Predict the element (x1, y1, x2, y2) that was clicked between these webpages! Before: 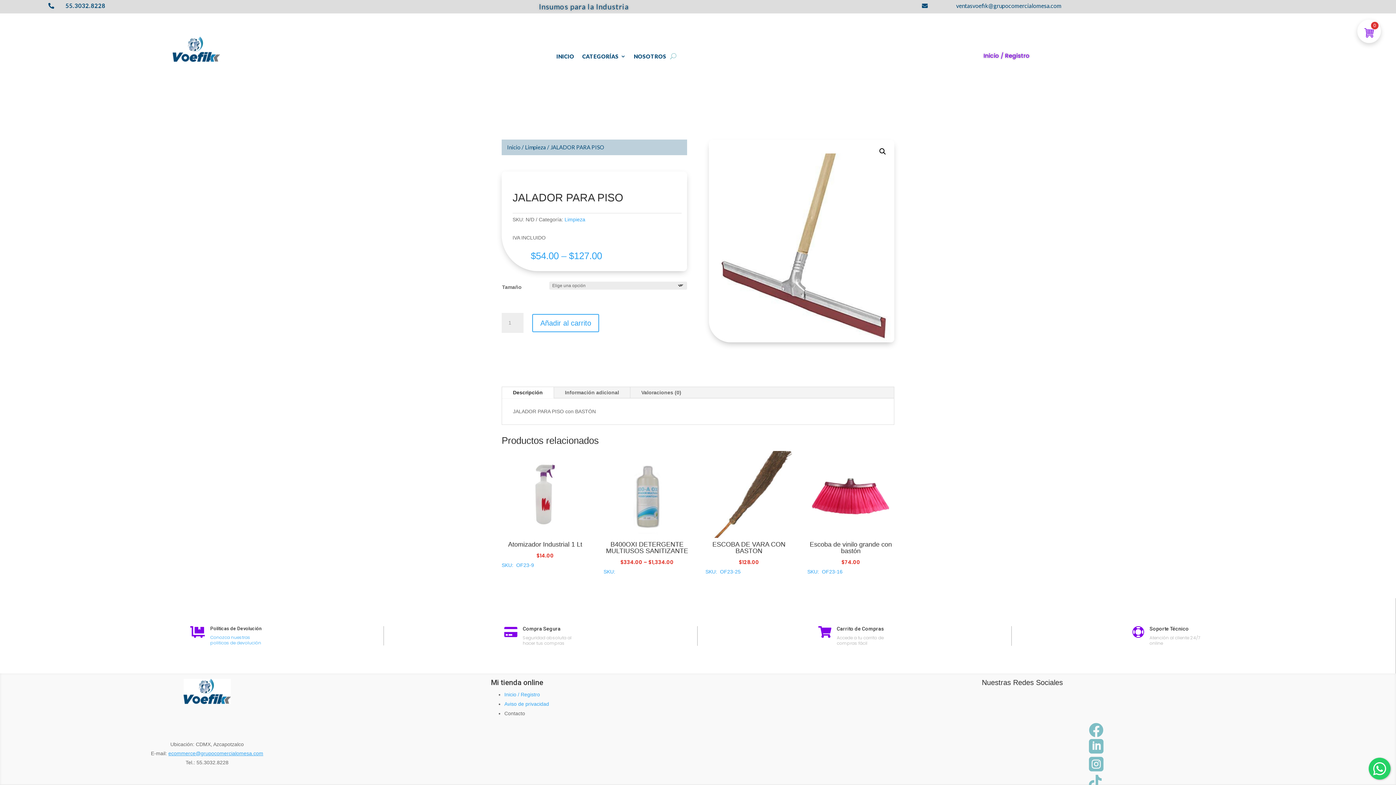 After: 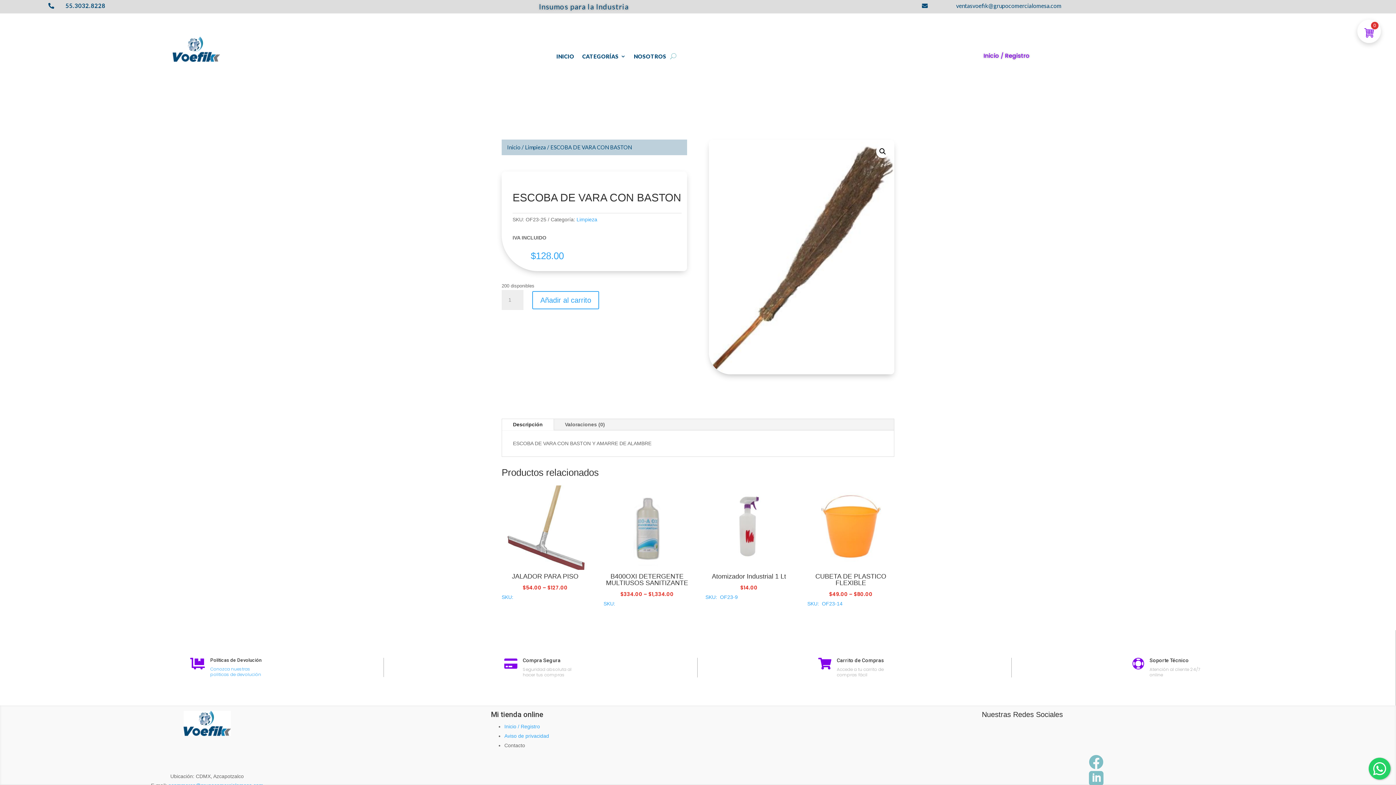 Action: bbox: (705, 451, 792, 576) label: ESCOBA DE VARA CON BASTON
$128.00

SKU:  OF23-25